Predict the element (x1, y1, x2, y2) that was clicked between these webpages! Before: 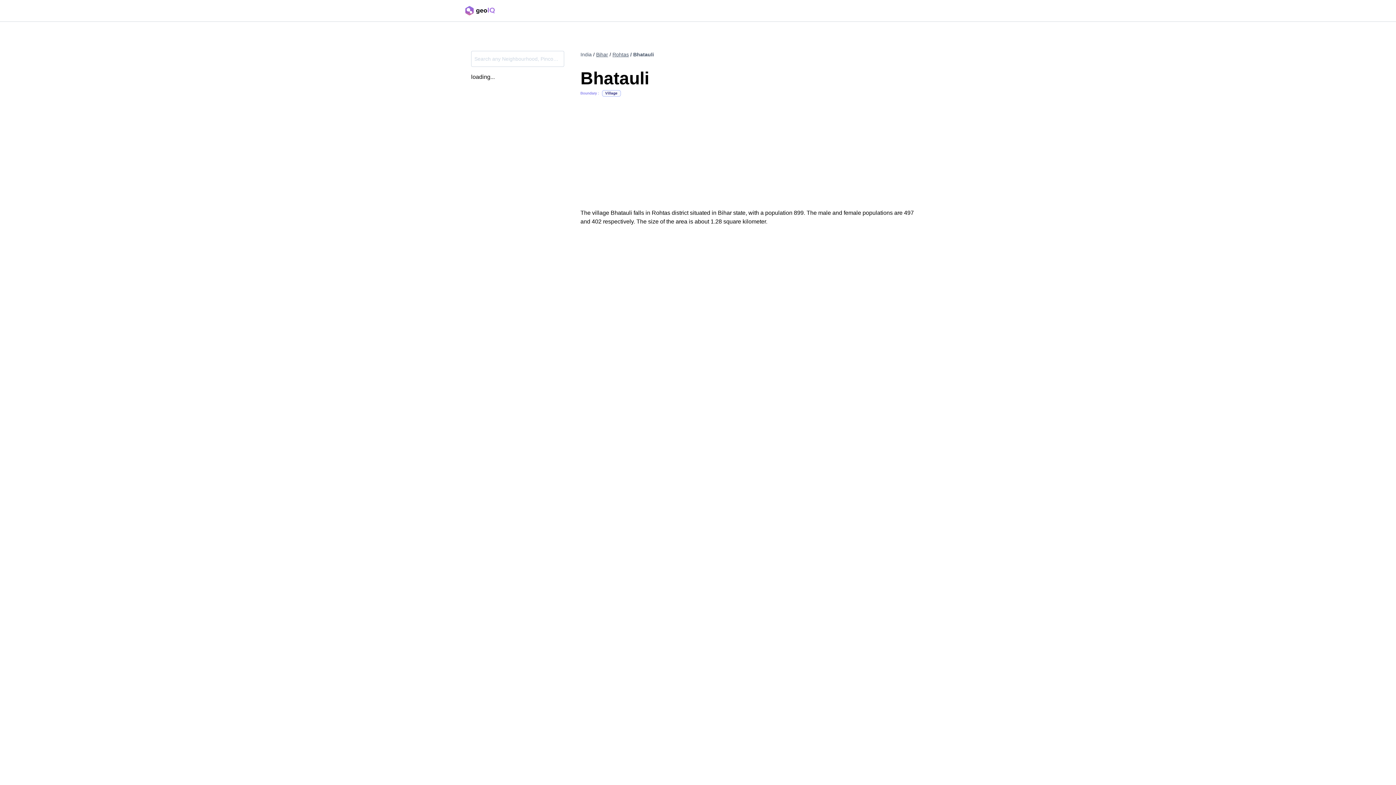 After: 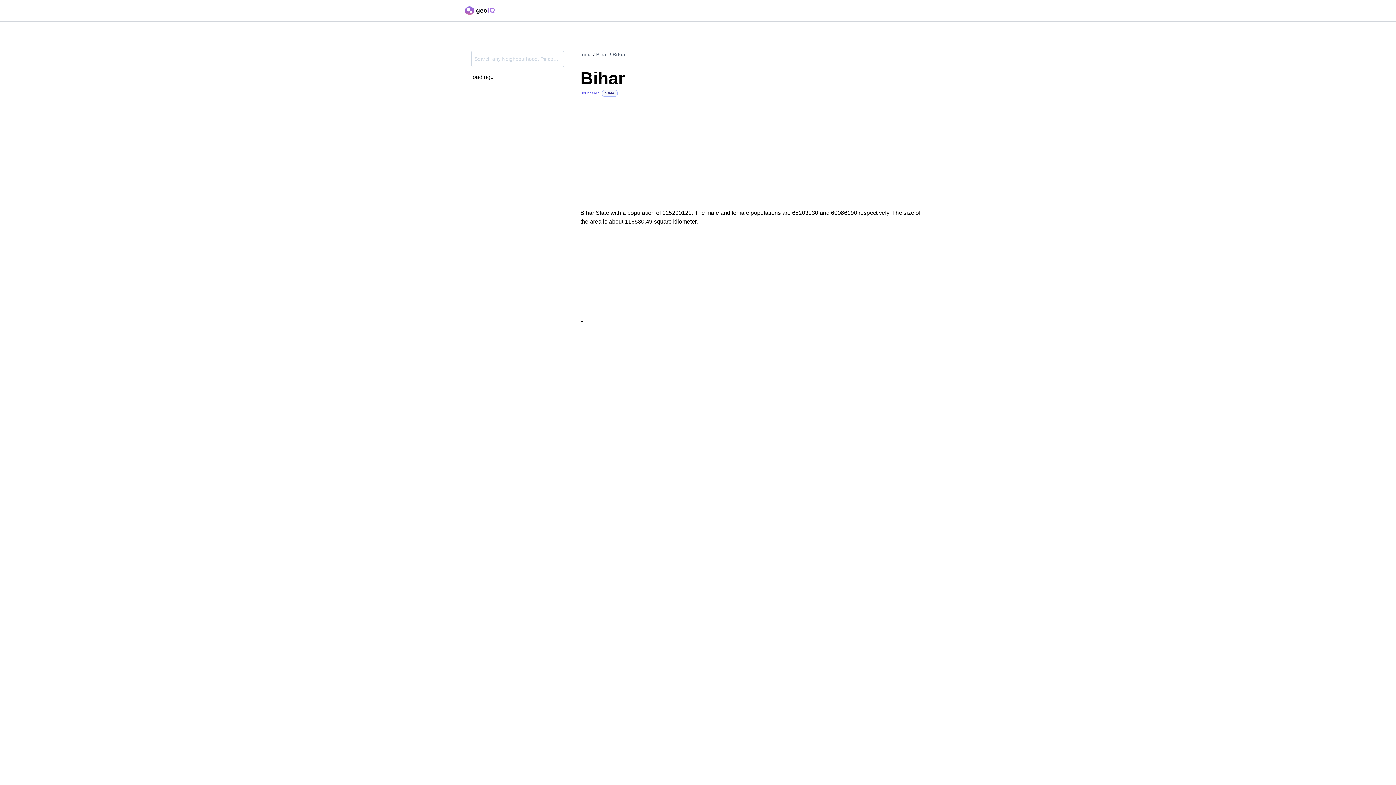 Action: label: Bihar bbox: (596, 51, 608, 57)